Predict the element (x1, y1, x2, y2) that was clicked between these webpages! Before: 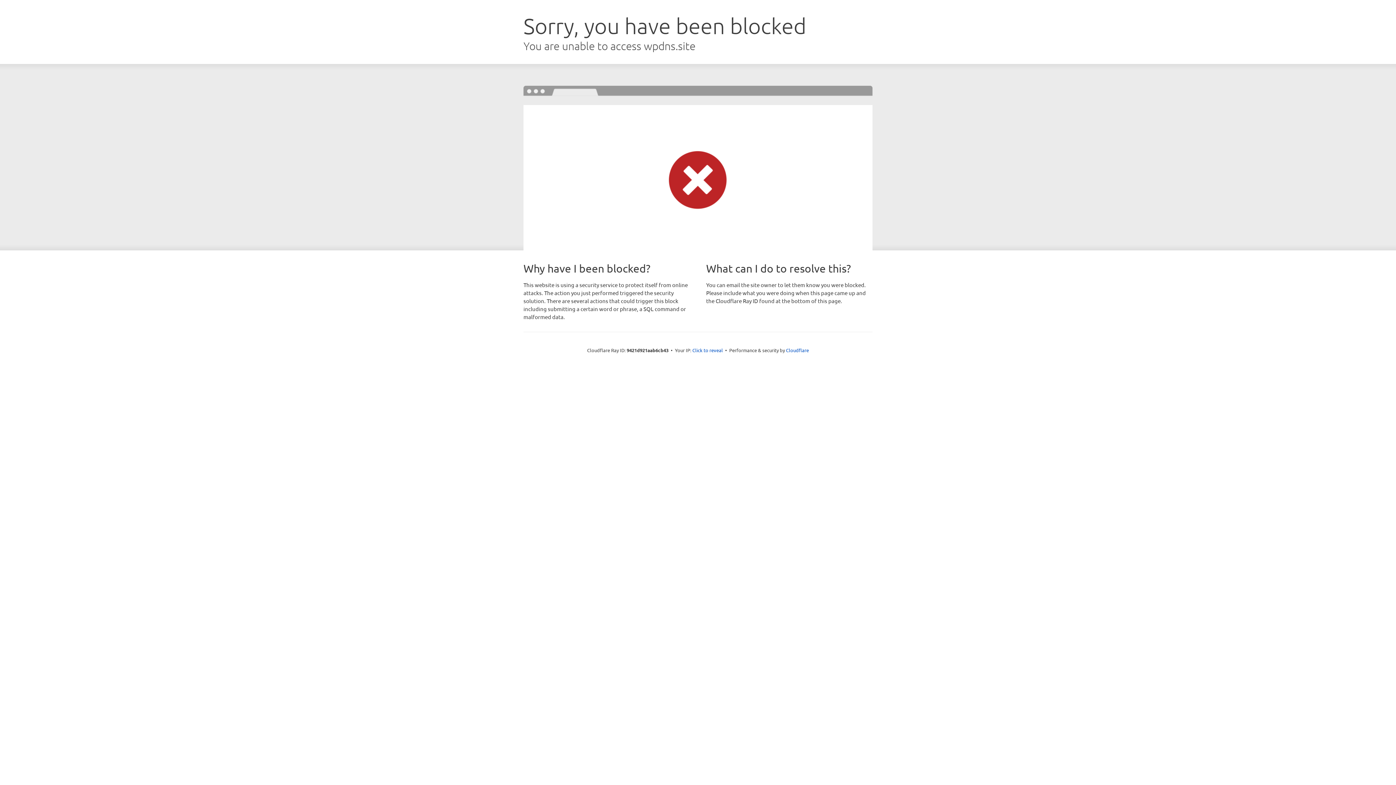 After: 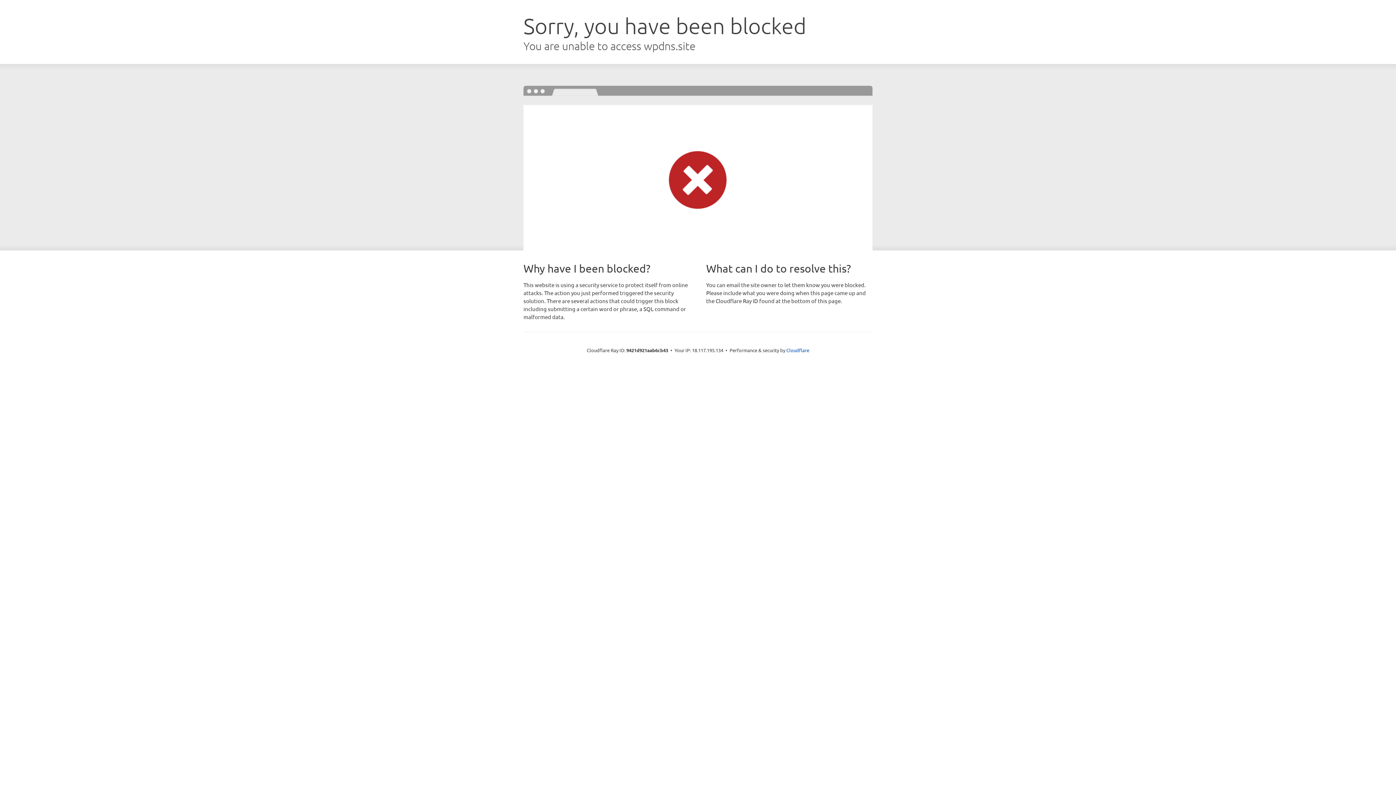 Action: label: Click to reveal bbox: (692, 346, 723, 353)